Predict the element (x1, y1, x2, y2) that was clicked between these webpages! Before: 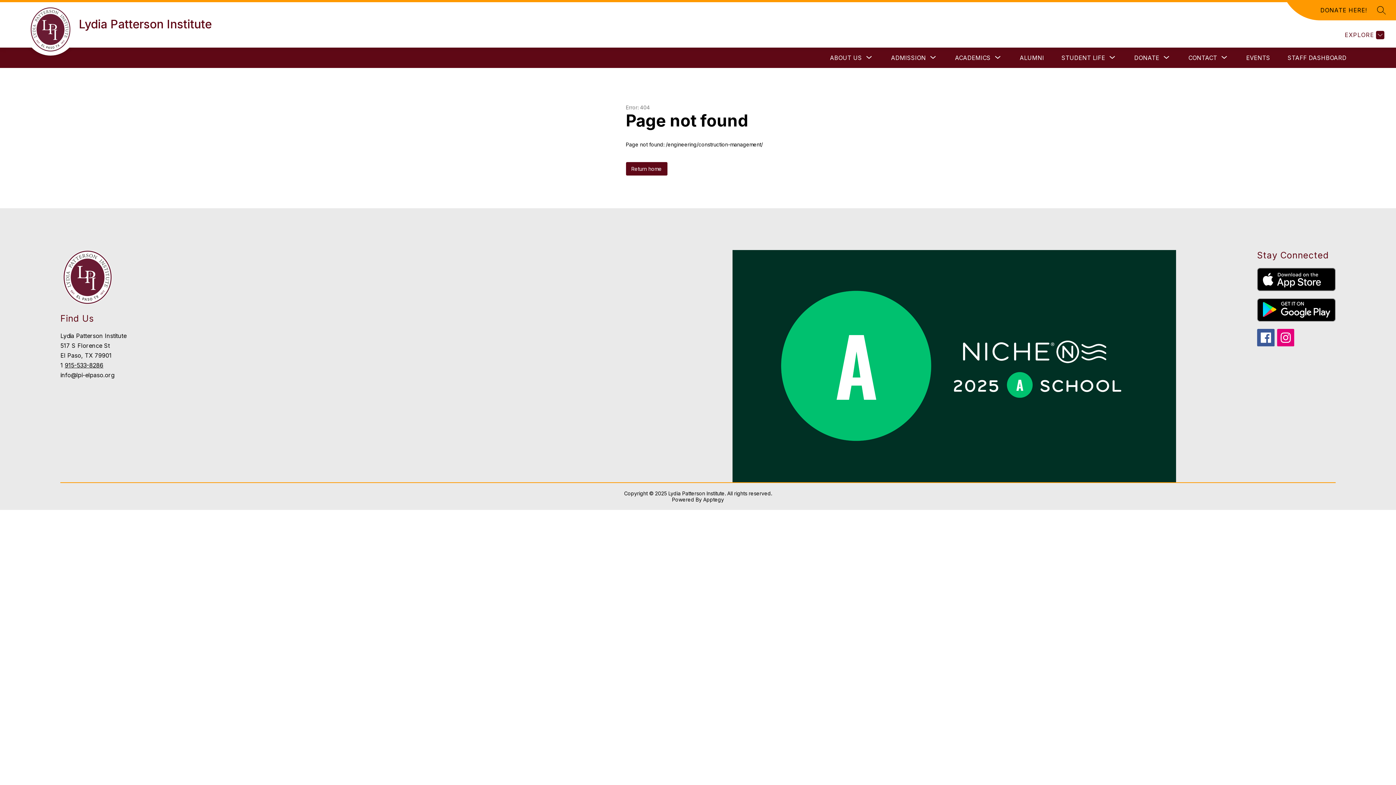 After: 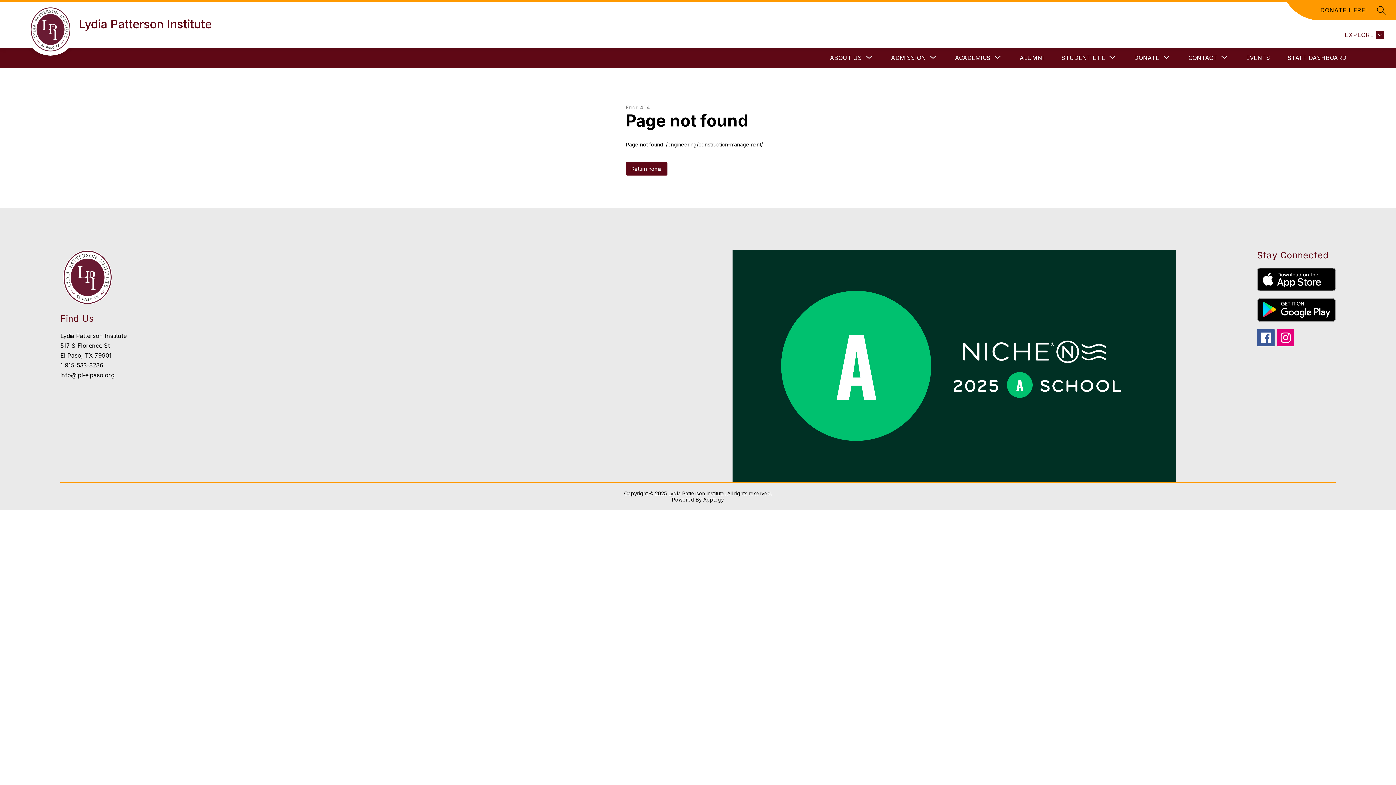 Action: bbox: (1277, 329, 1294, 346)